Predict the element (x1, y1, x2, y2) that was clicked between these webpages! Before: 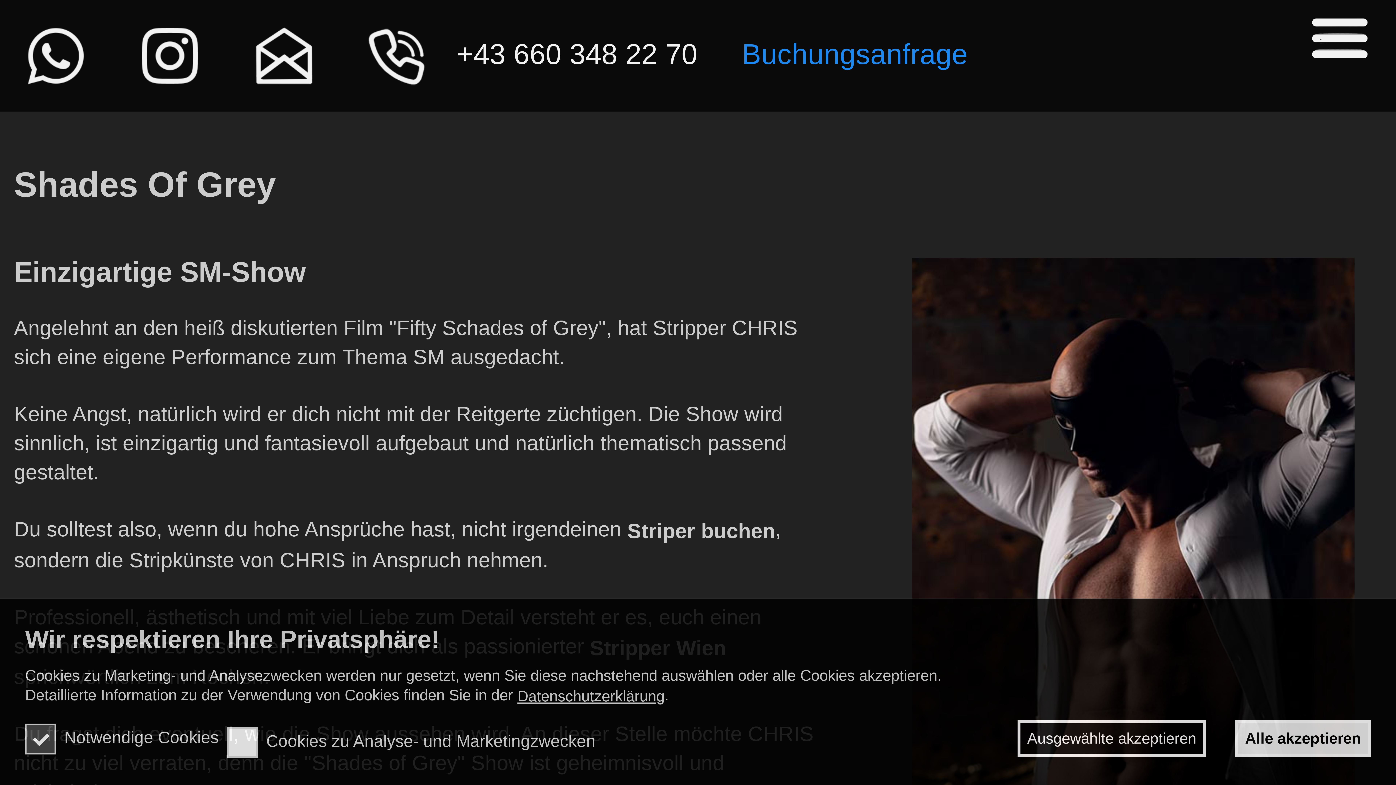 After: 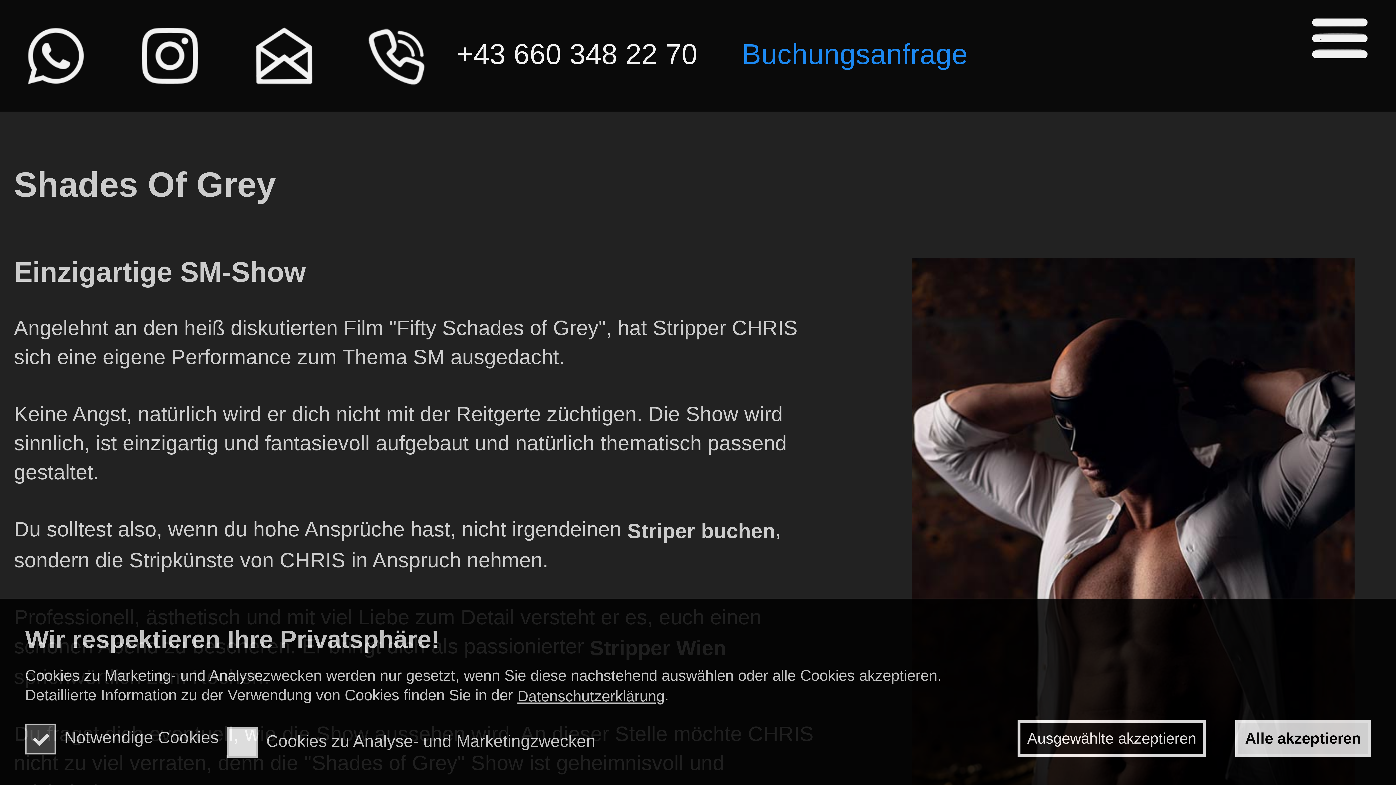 Action: bbox: (228, 49, 340, 60)